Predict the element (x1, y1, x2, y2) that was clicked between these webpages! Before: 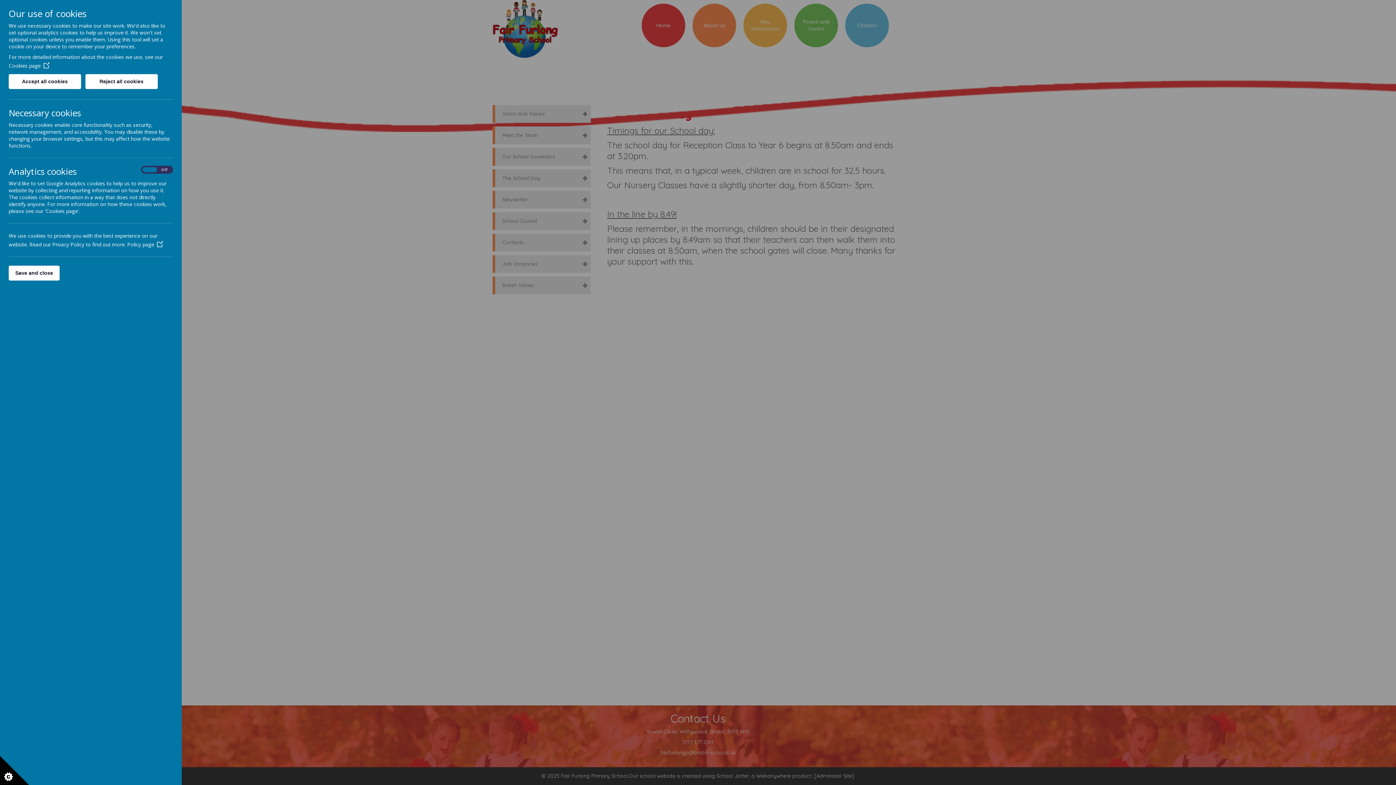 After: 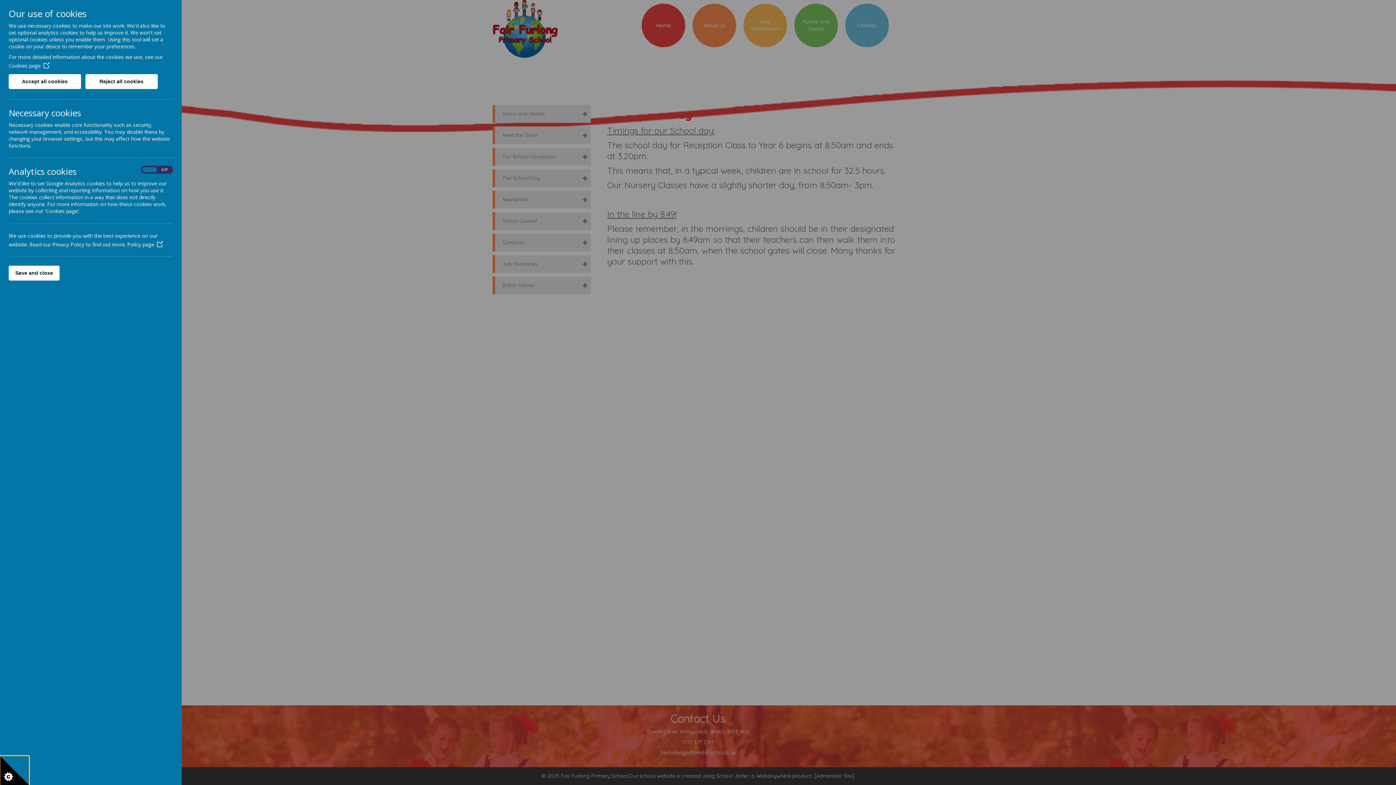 Action: bbox: (0, 756, 29, 785)